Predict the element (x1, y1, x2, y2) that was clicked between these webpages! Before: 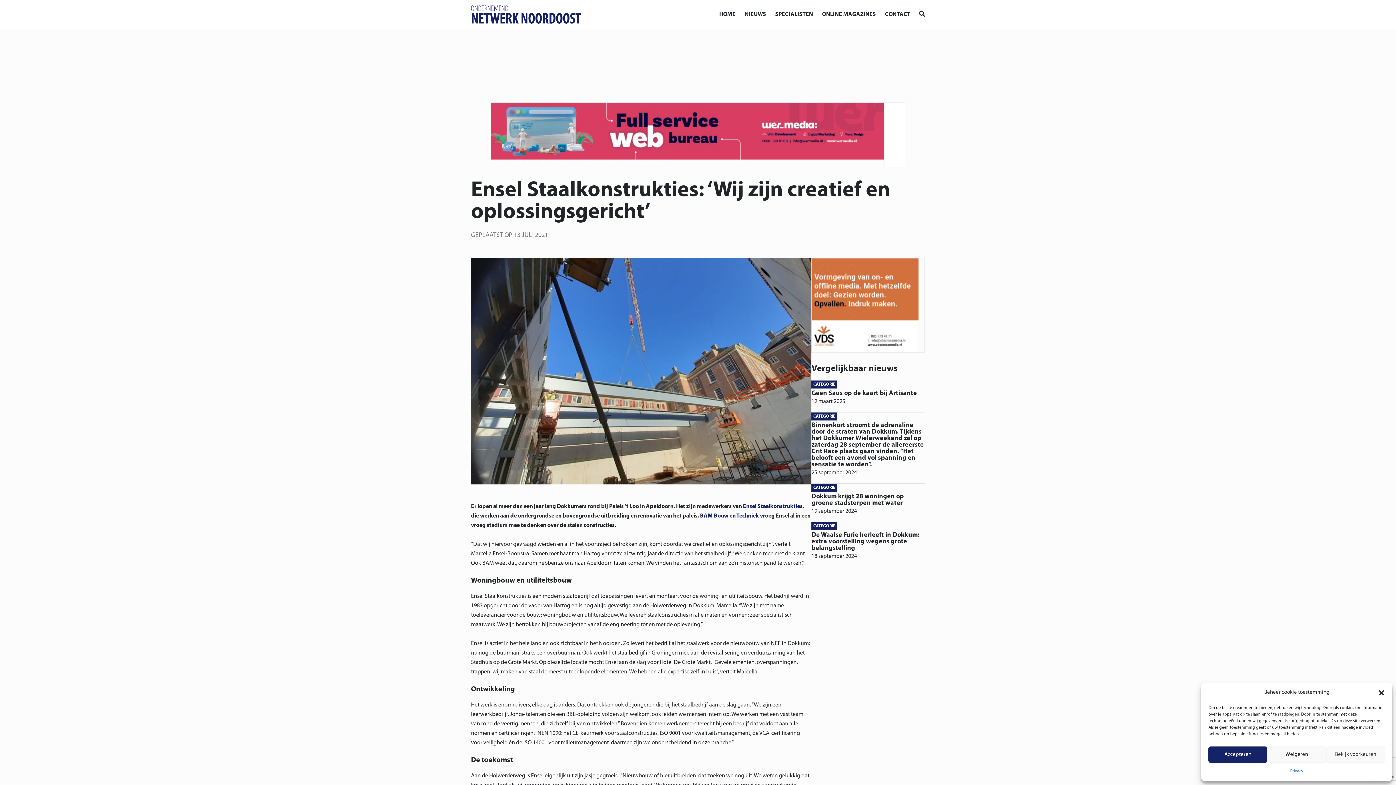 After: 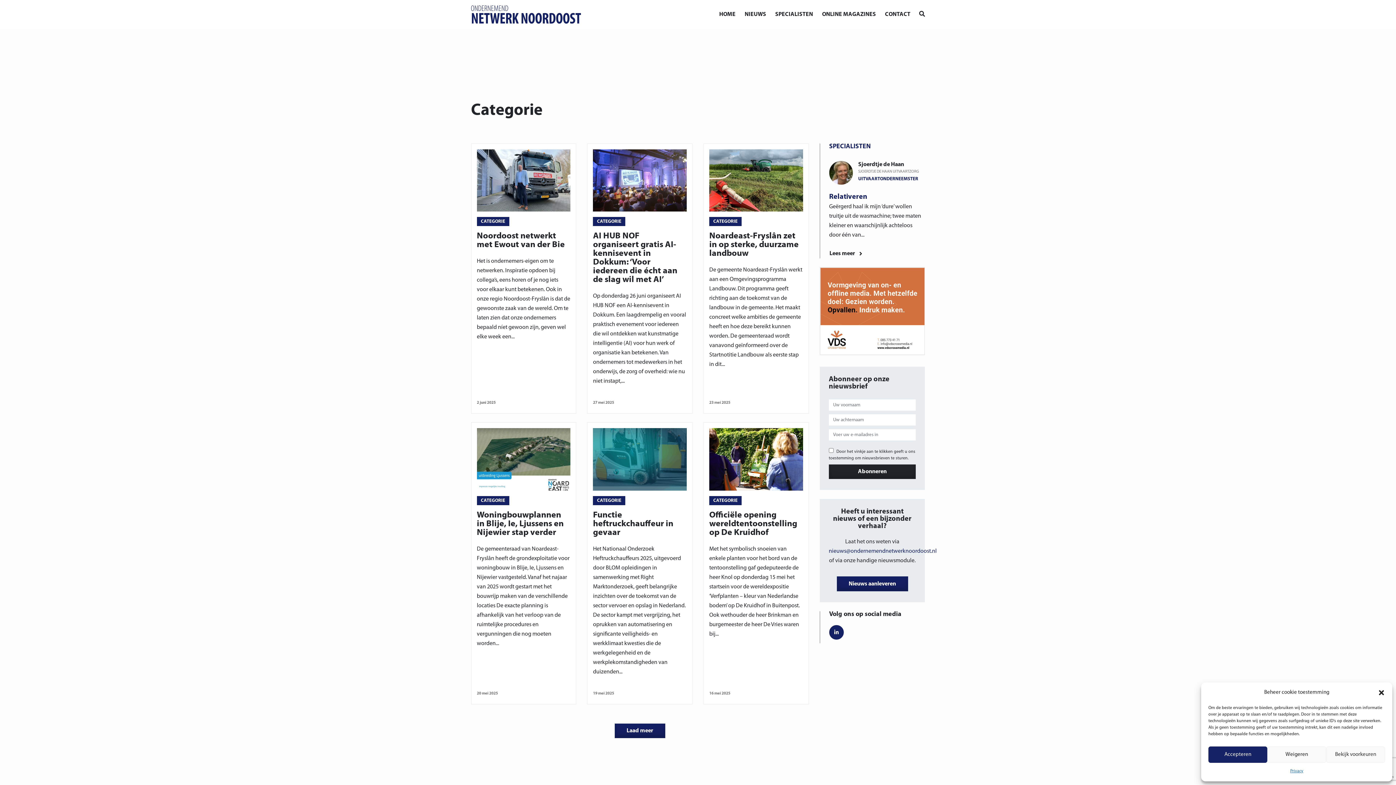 Action: label: CATEGORIE bbox: (811, 522, 837, 530)